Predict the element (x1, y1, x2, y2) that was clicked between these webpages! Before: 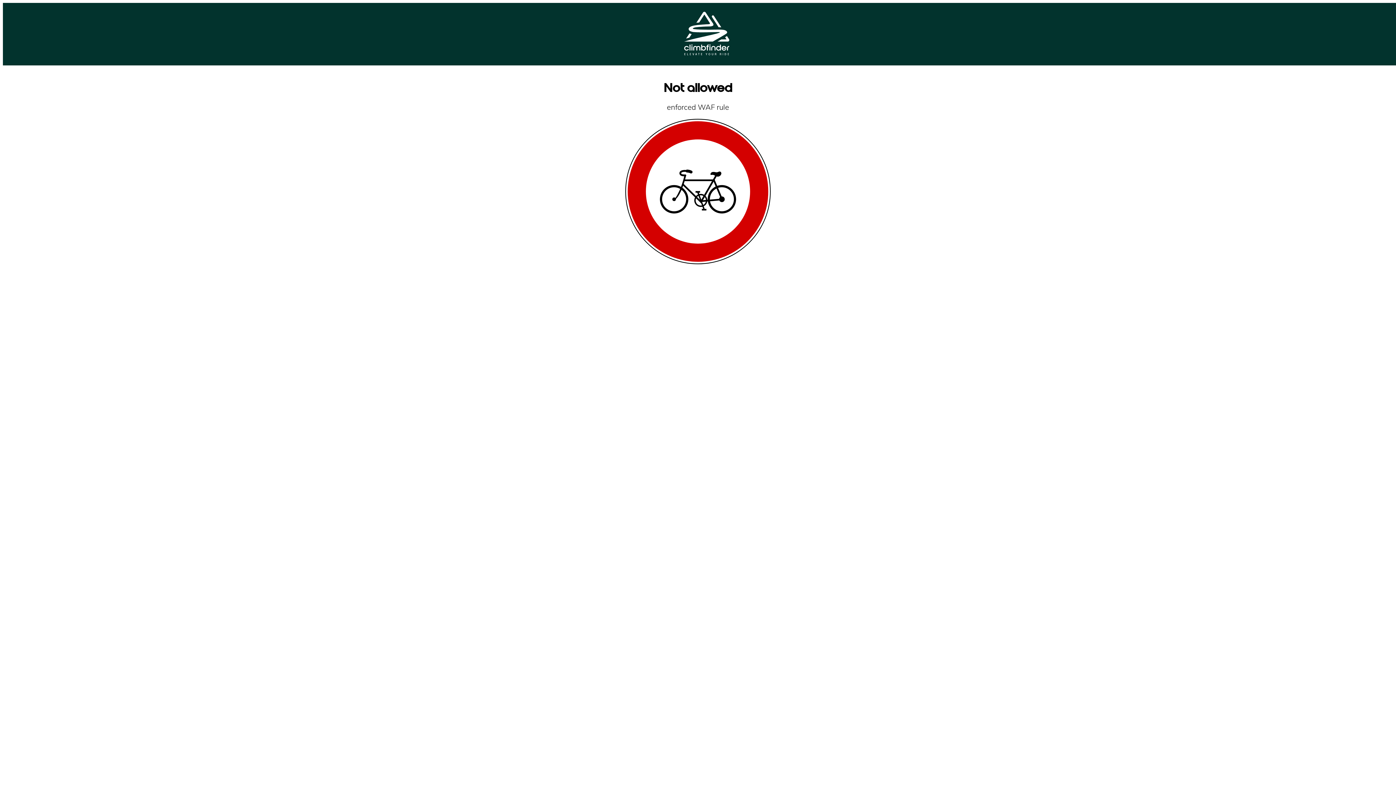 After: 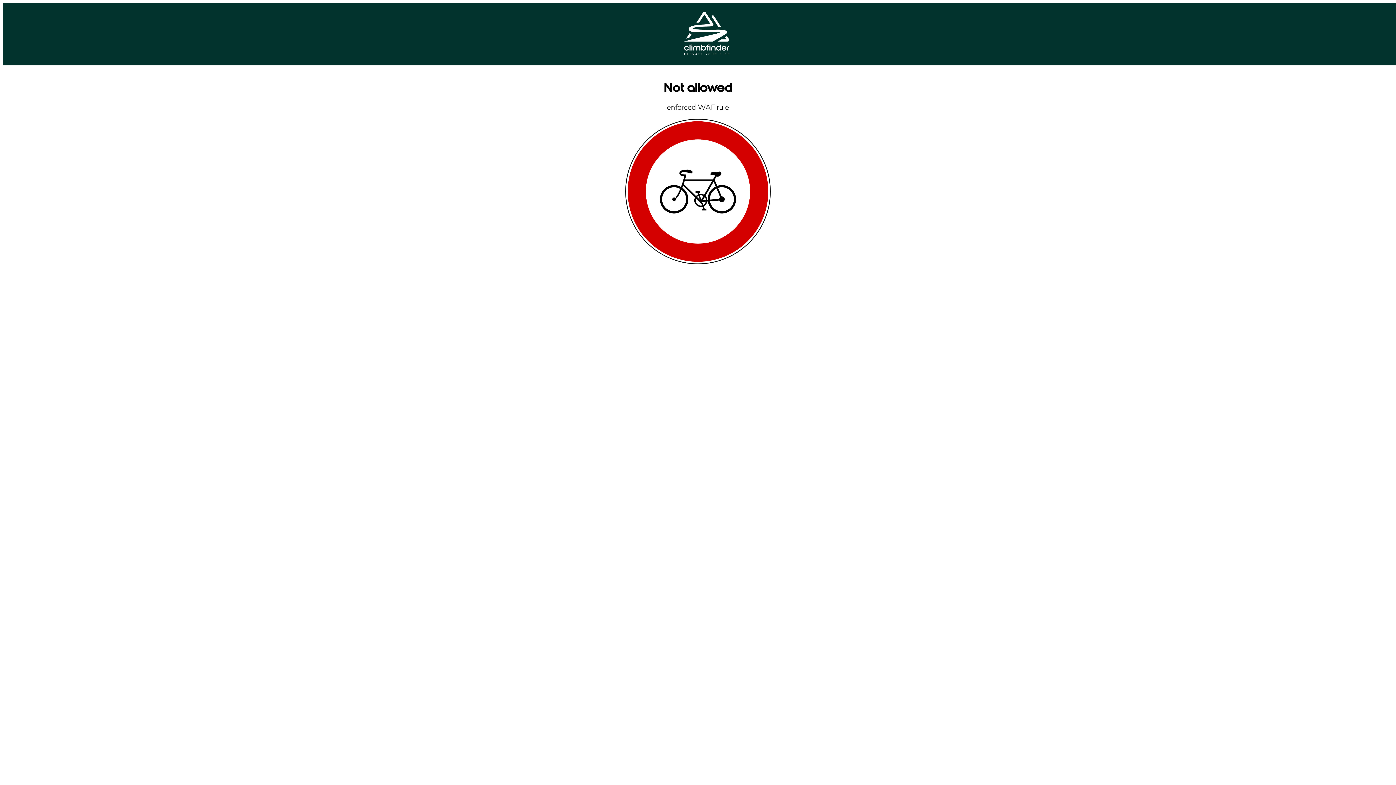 Action: bbox: (684, 49, 729, 56)